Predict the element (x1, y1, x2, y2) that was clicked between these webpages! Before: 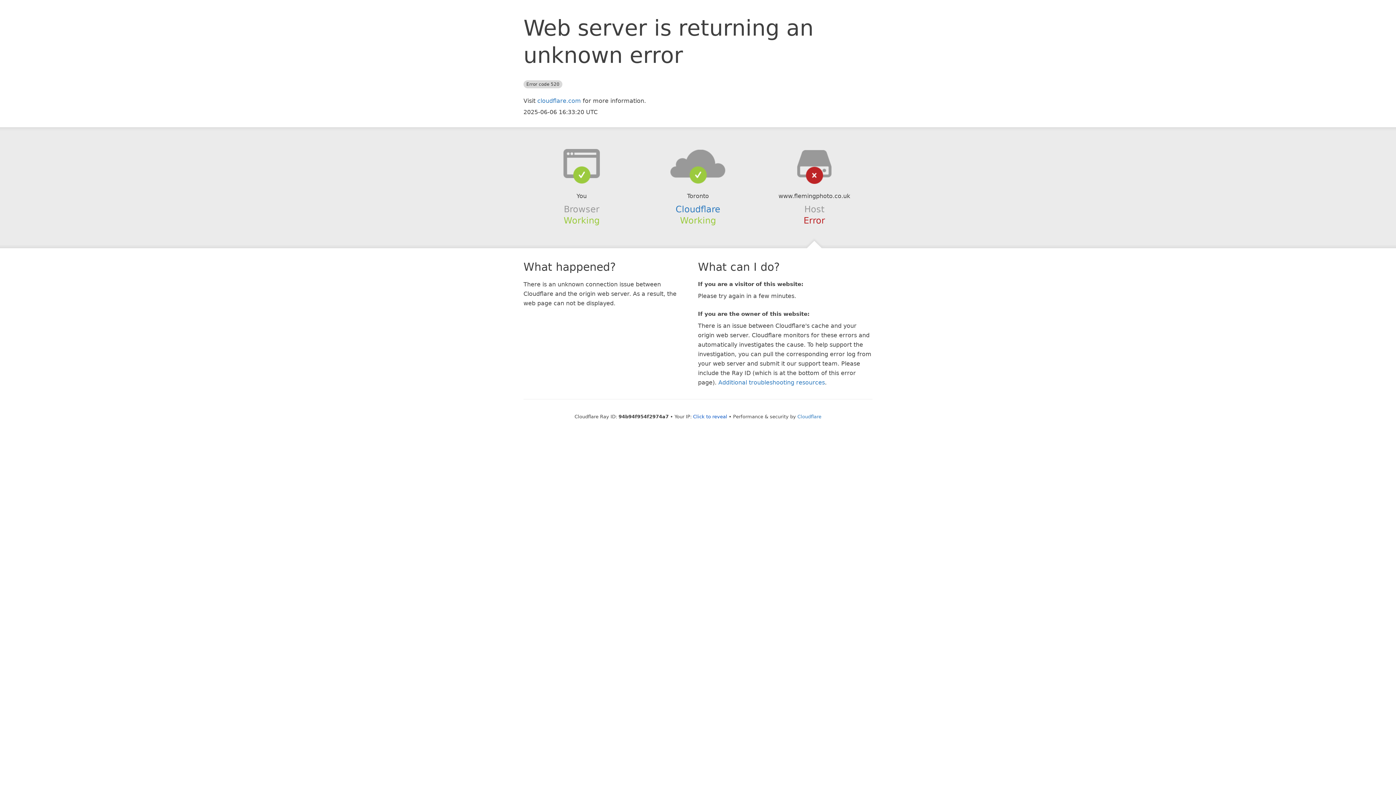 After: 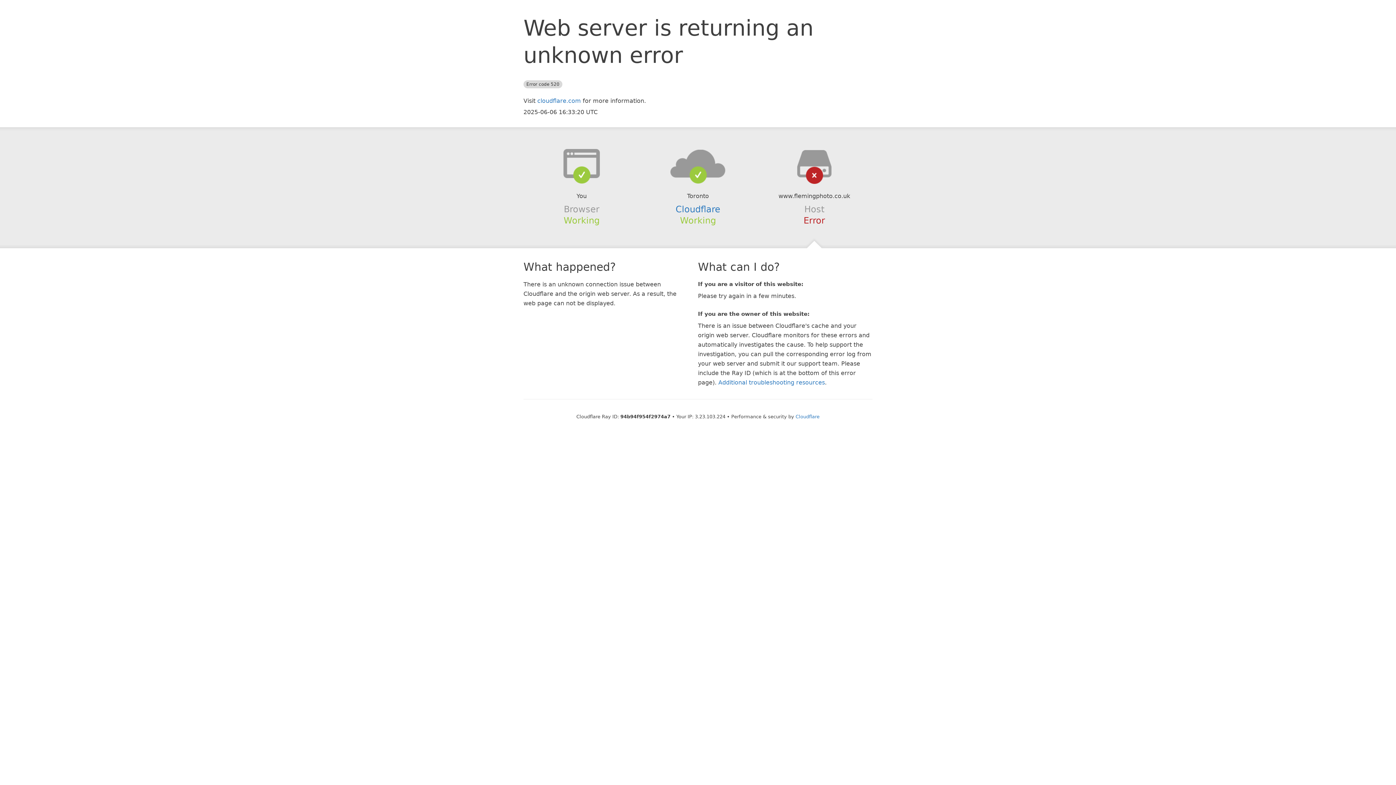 Action: bbox: (693, 414, 727, 419) label: Click to reveal